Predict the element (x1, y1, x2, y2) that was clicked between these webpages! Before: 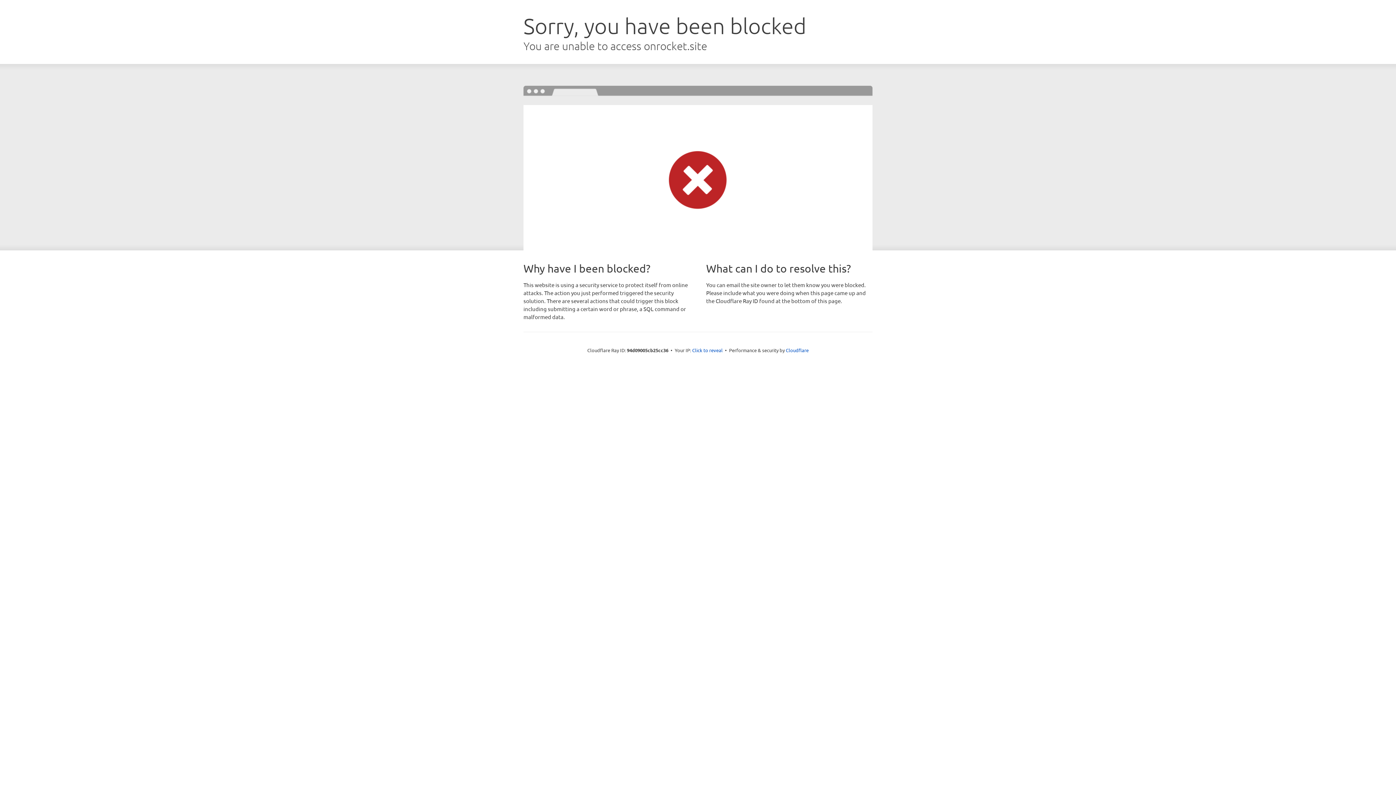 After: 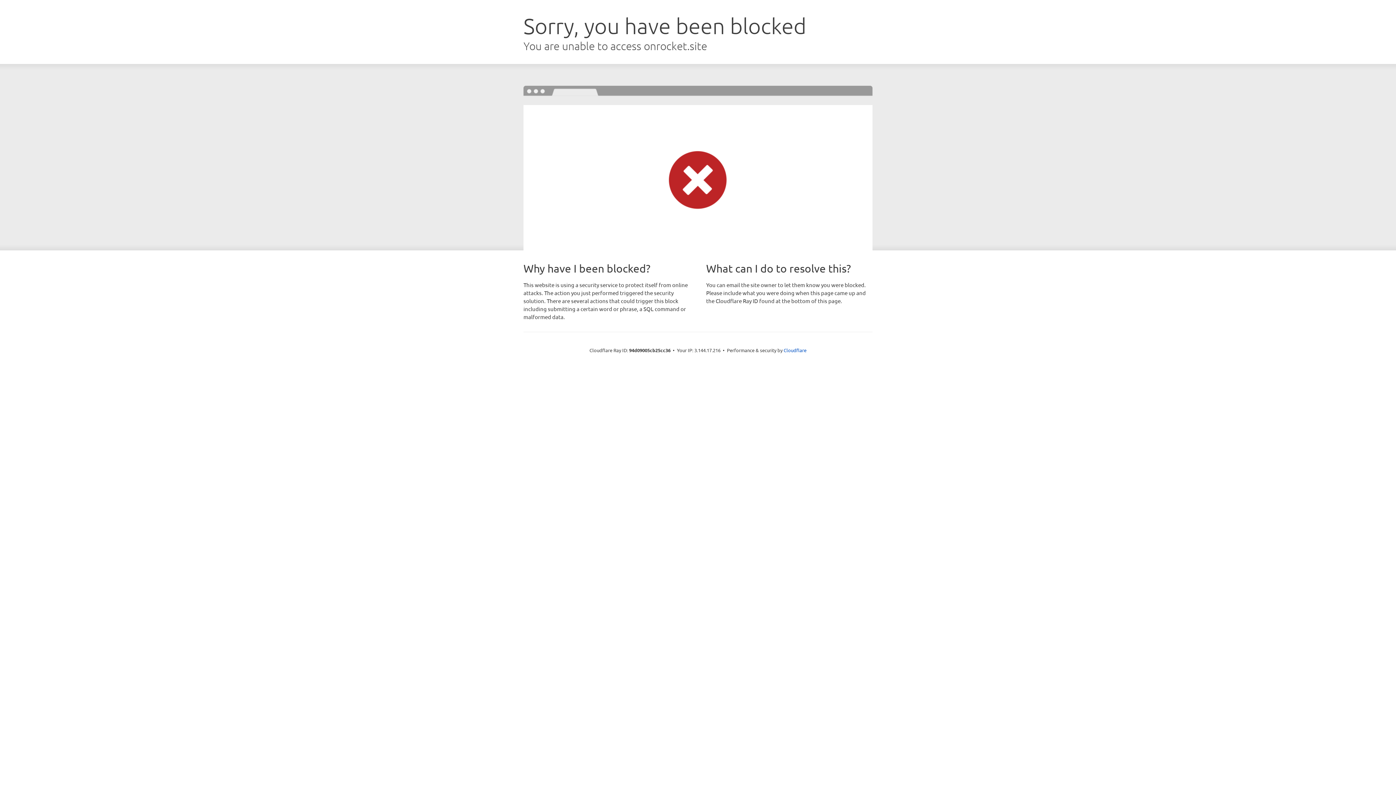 Action: label: Click to reveal bbox: (692, 346, 722, 353)